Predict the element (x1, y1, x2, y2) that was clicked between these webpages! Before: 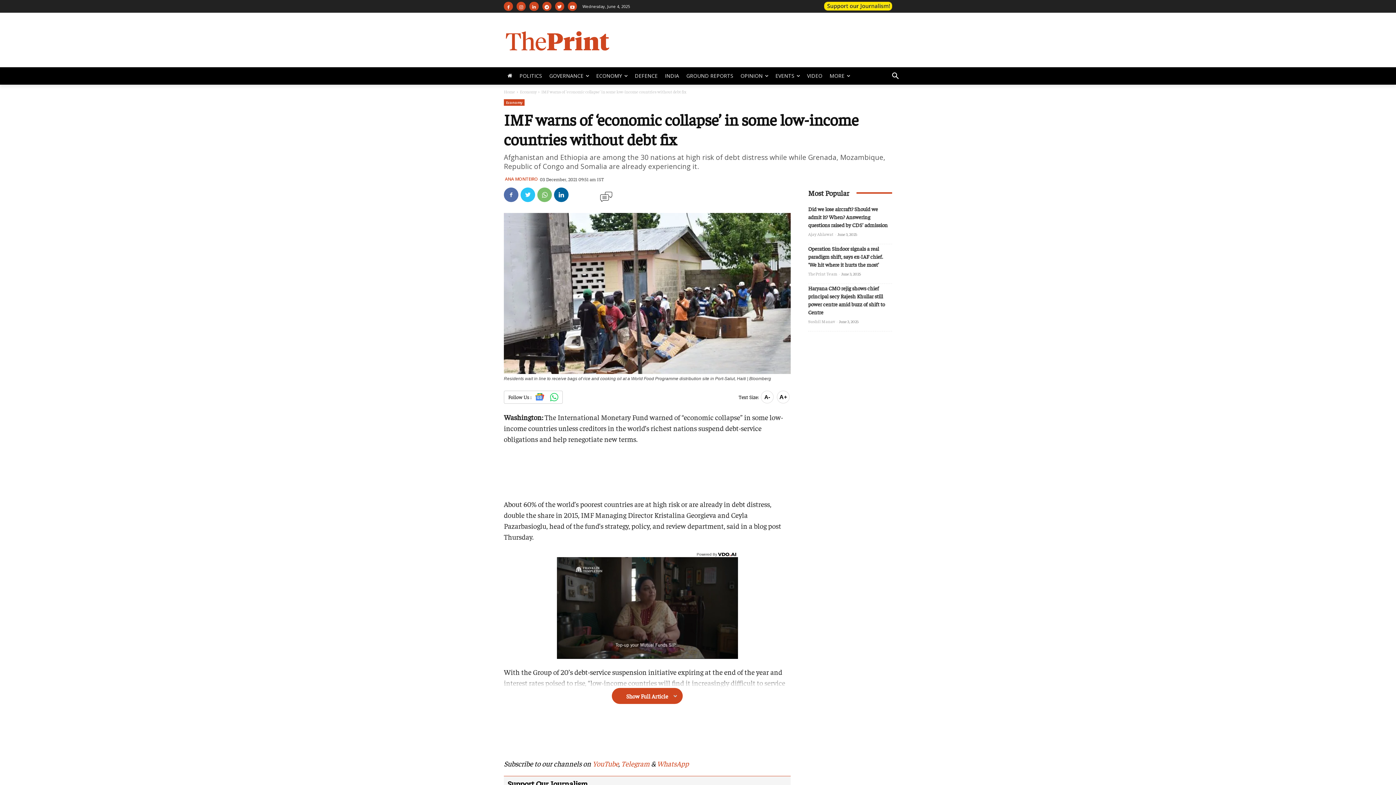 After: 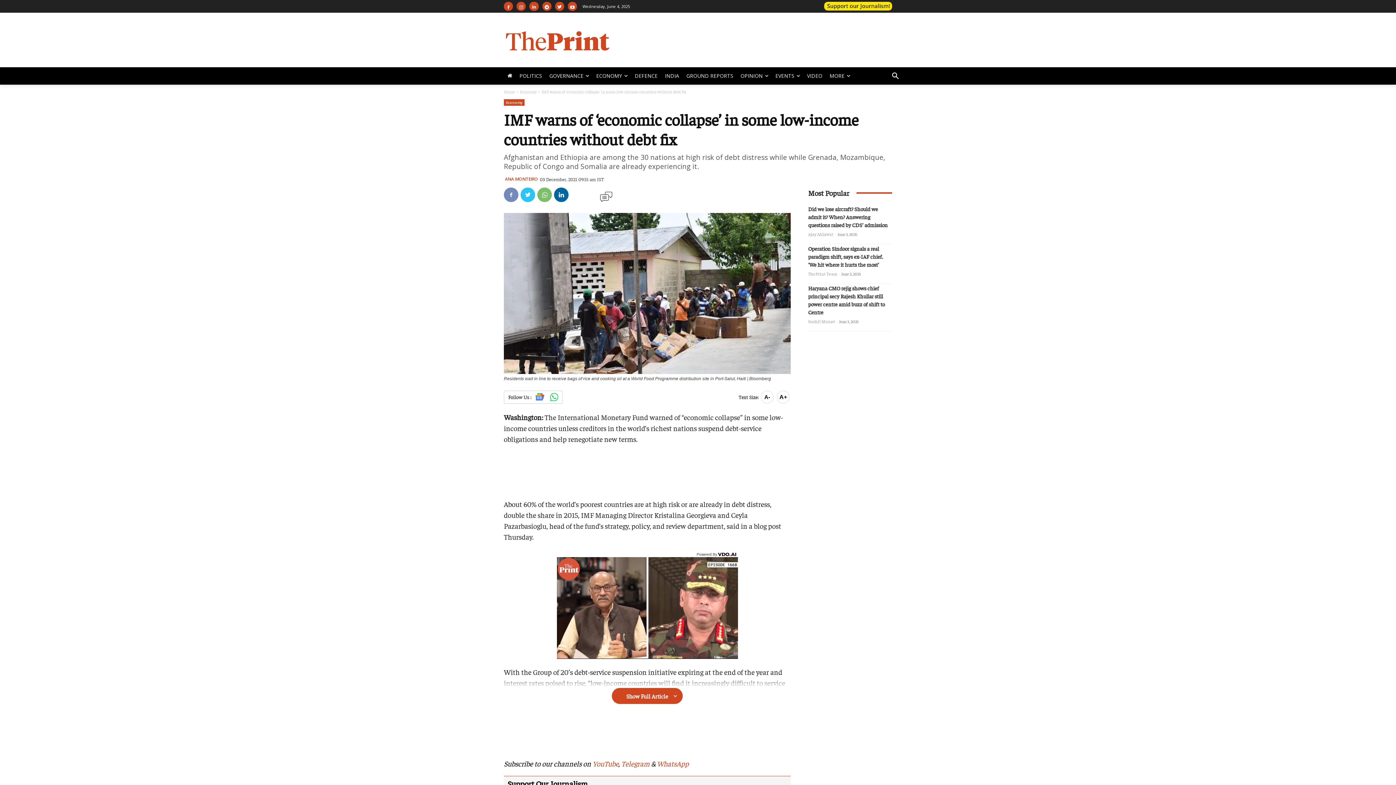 Action: bbox: (504, 187, 518, 202)